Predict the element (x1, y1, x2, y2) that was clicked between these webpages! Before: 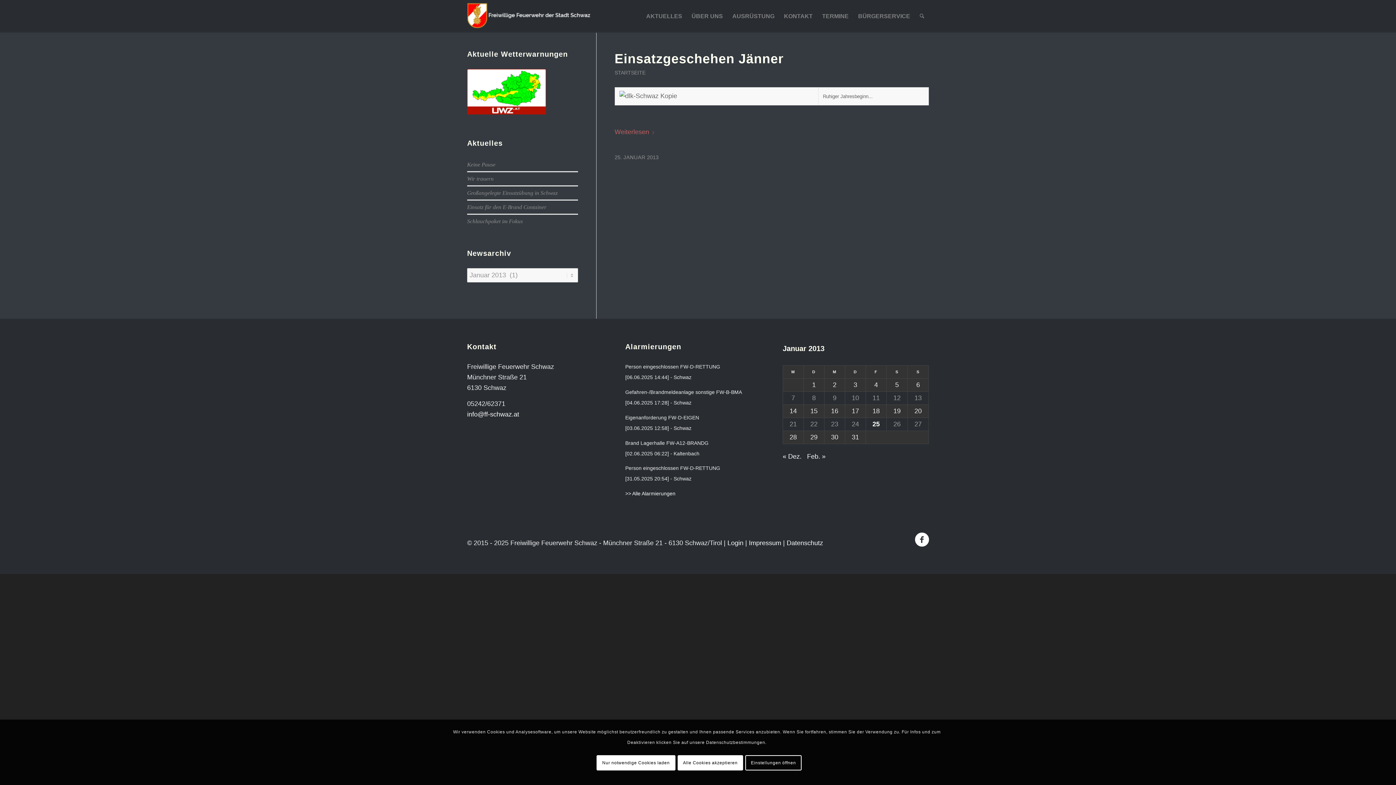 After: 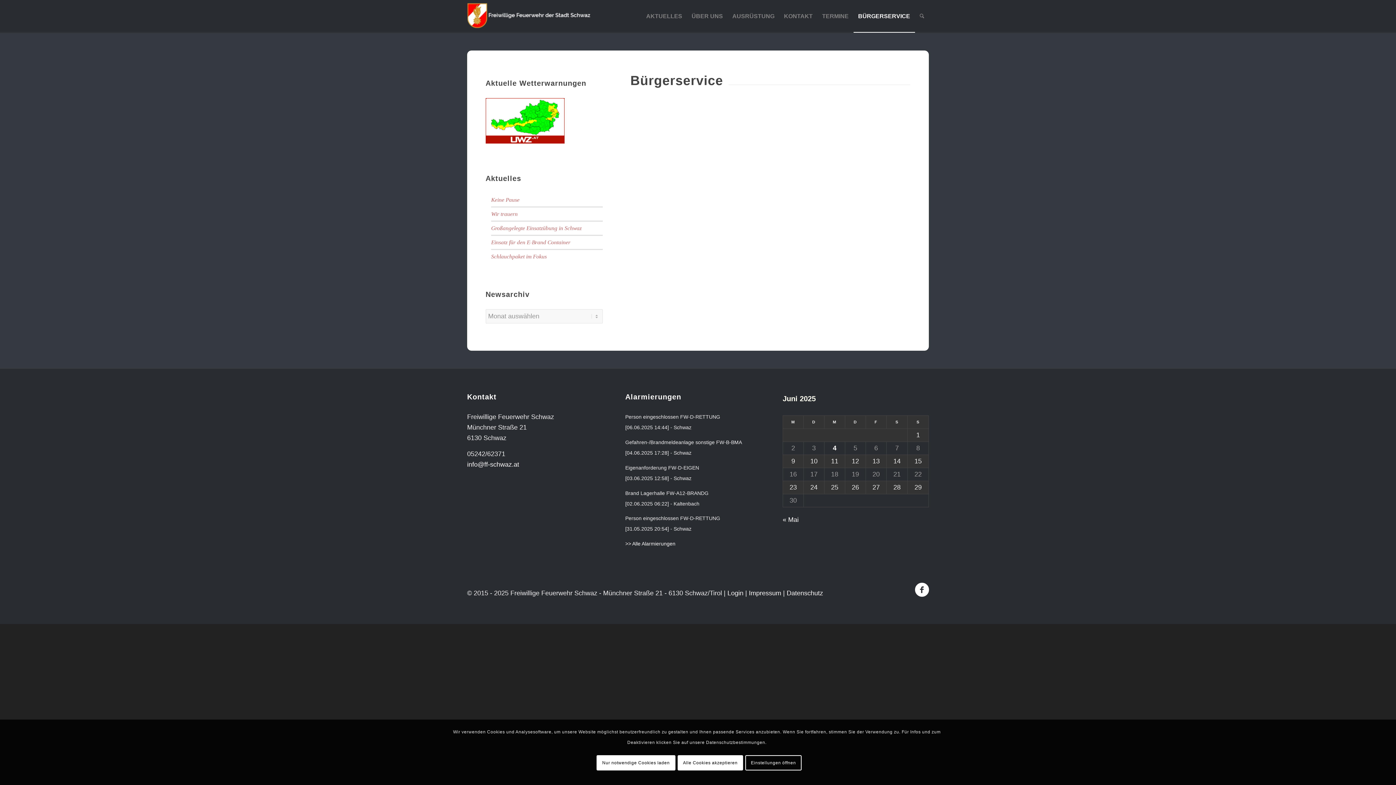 Action: label: BÜRGERSERVICE bbox: (853, 0, 915, 32)